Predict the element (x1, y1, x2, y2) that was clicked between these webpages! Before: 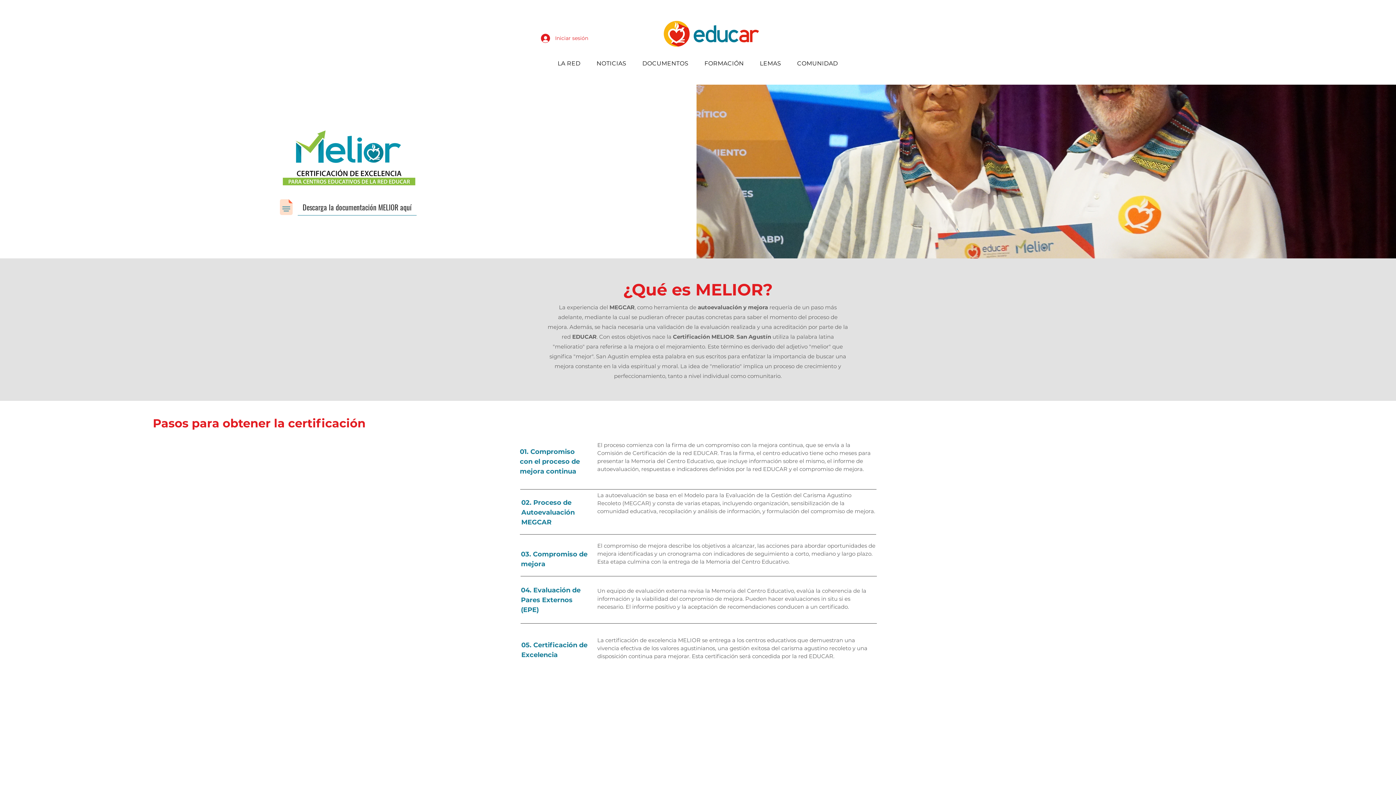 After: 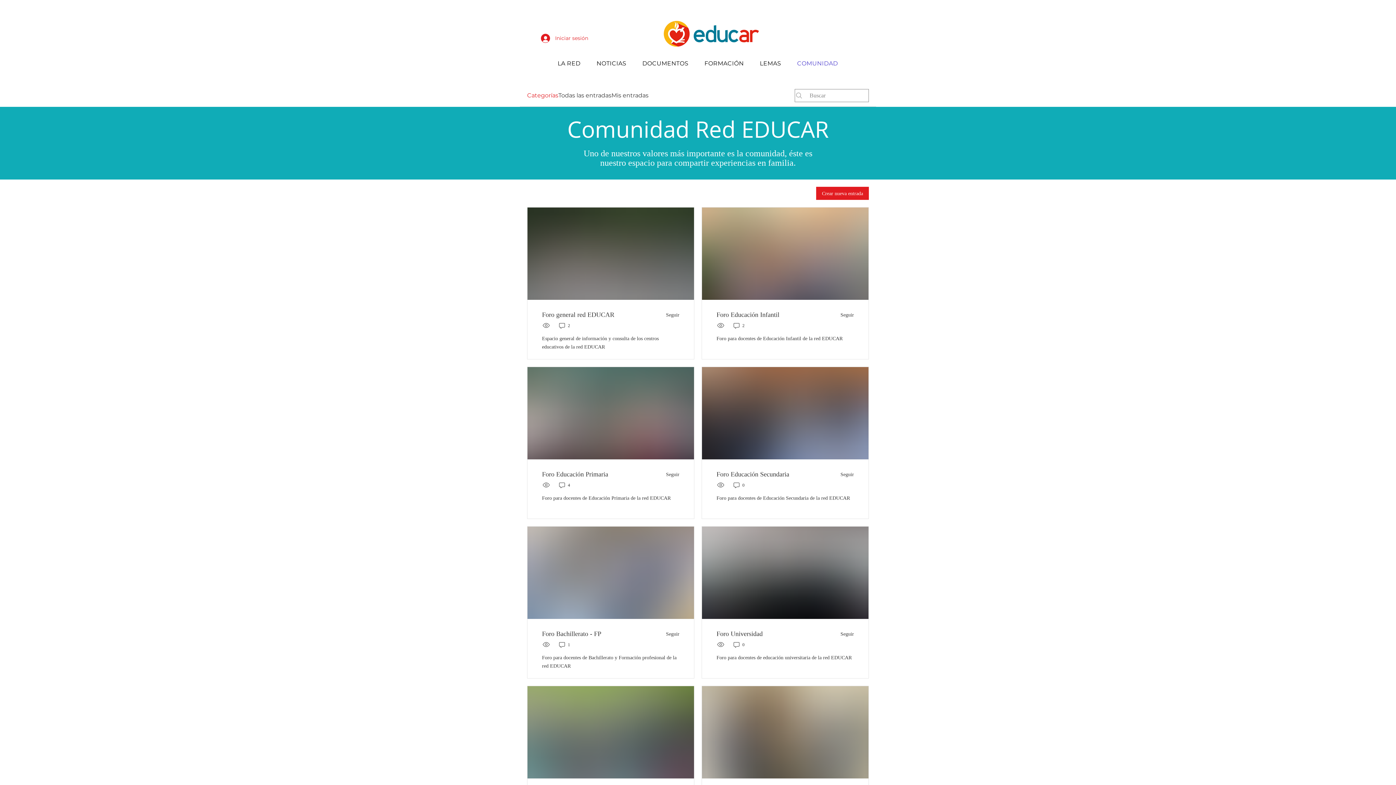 Action: bbox: (790, 56, 844, 70) label: COMUNIDAD